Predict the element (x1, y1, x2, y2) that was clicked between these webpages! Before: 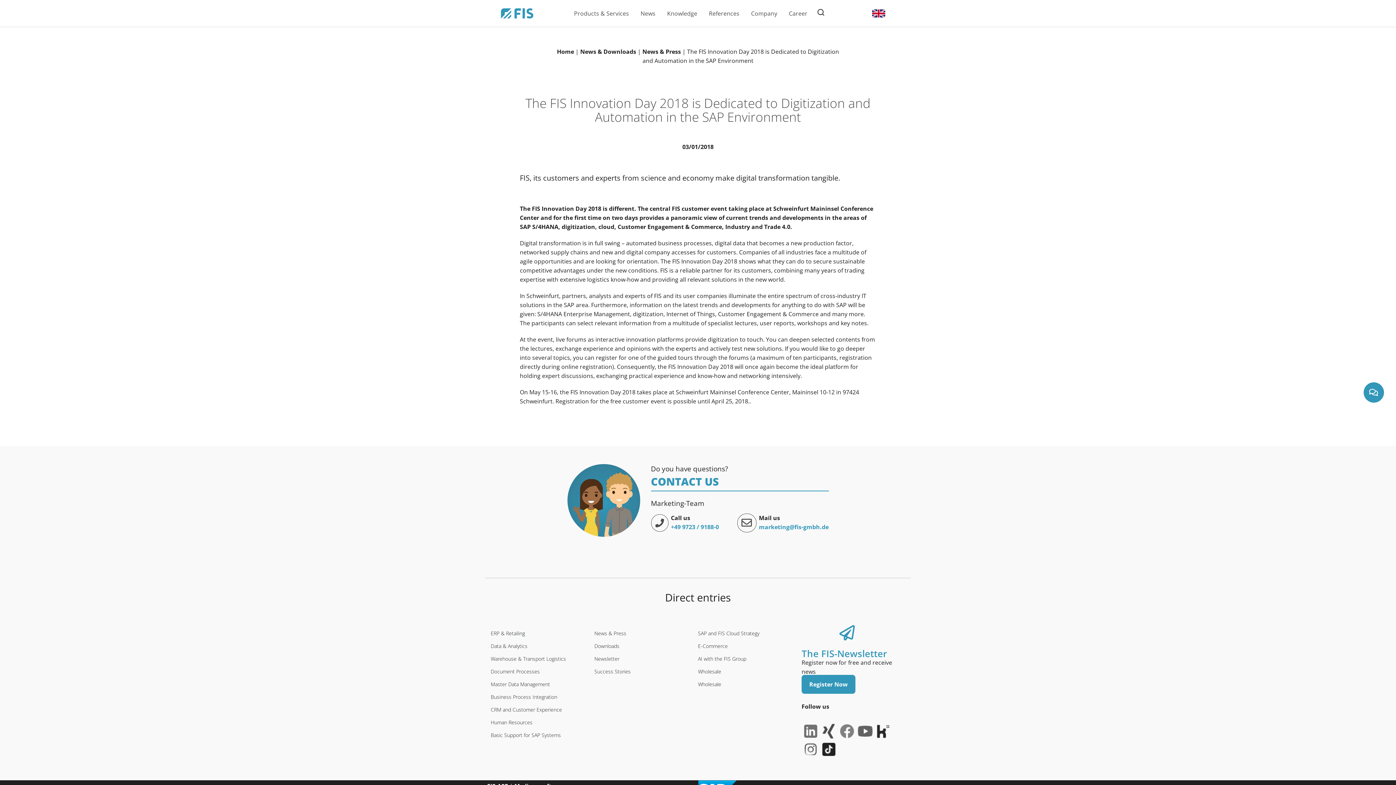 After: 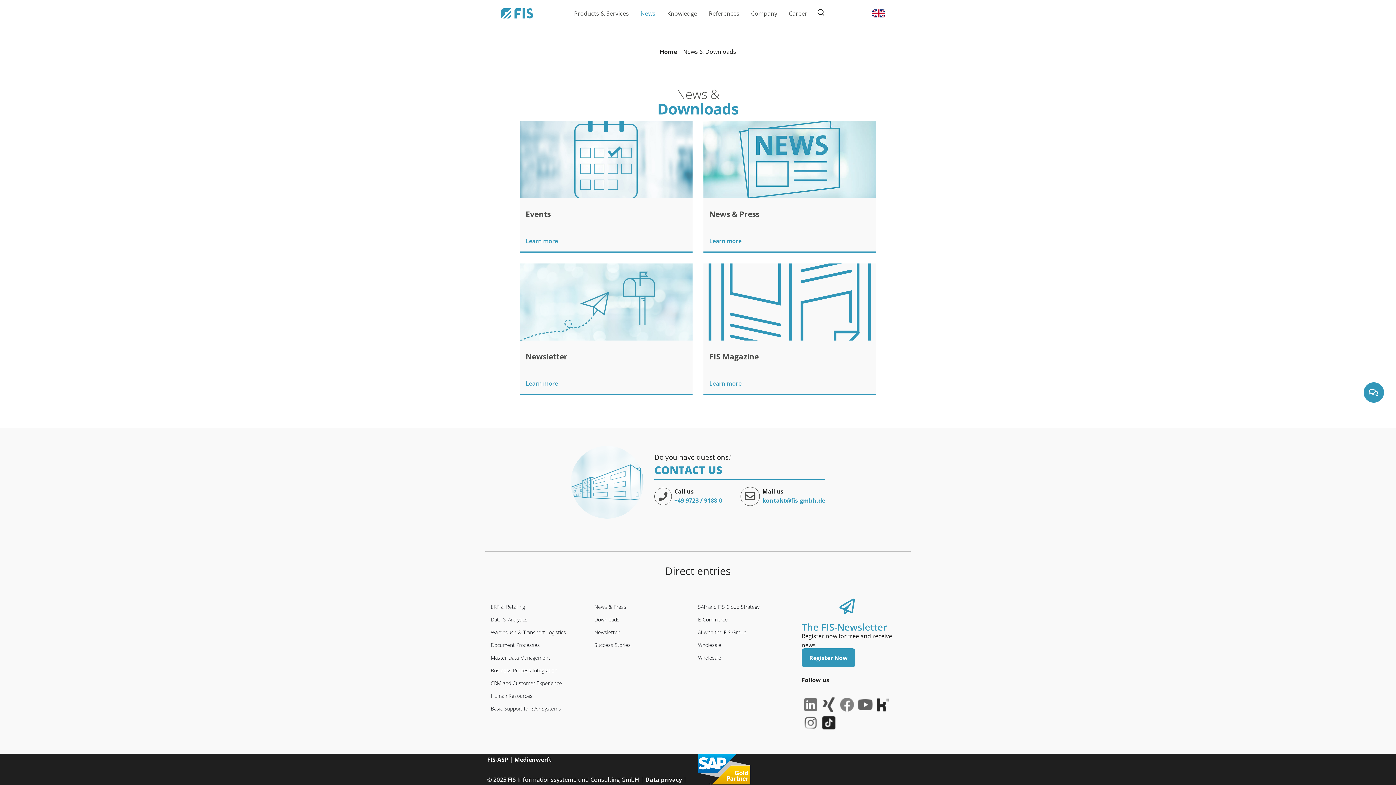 Action: label: News bbox: (634, 0, 661, 26)